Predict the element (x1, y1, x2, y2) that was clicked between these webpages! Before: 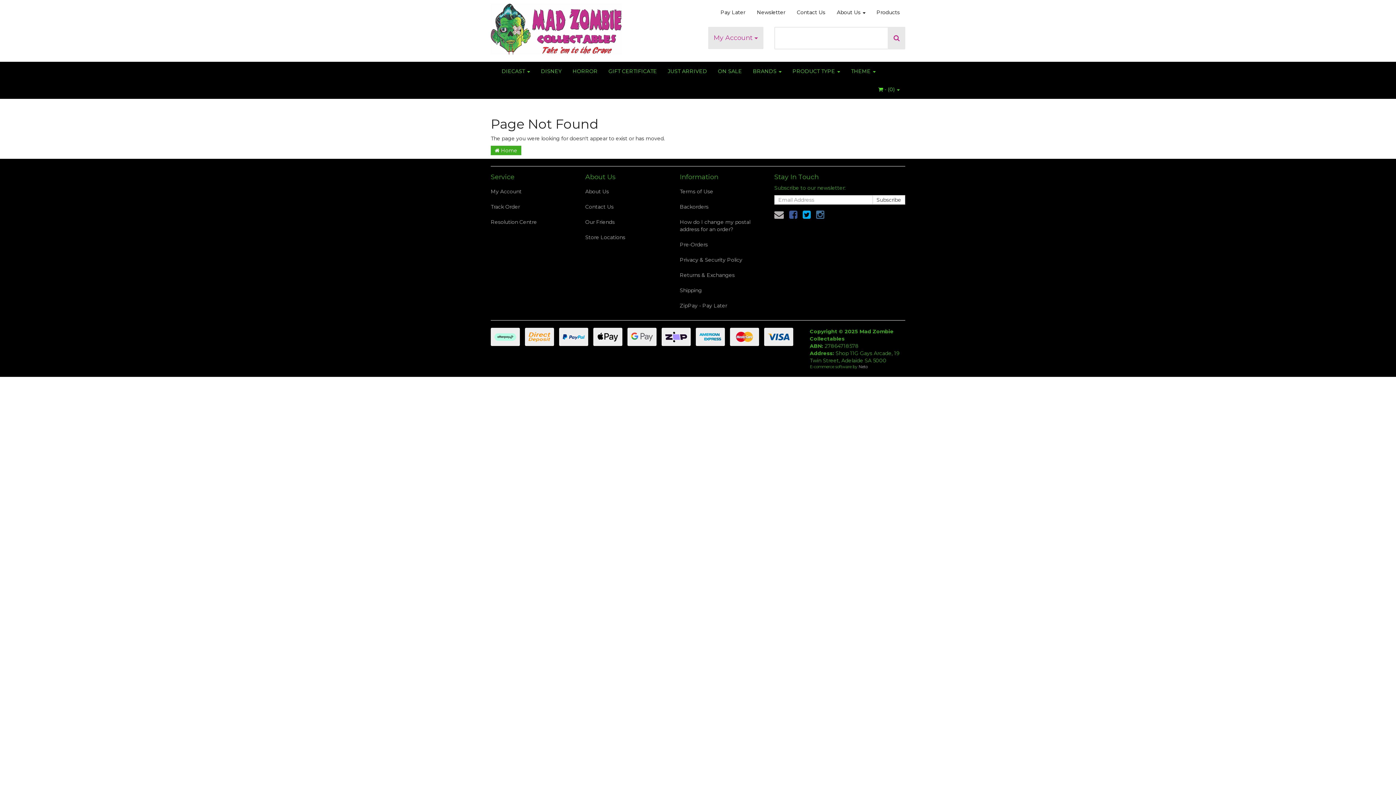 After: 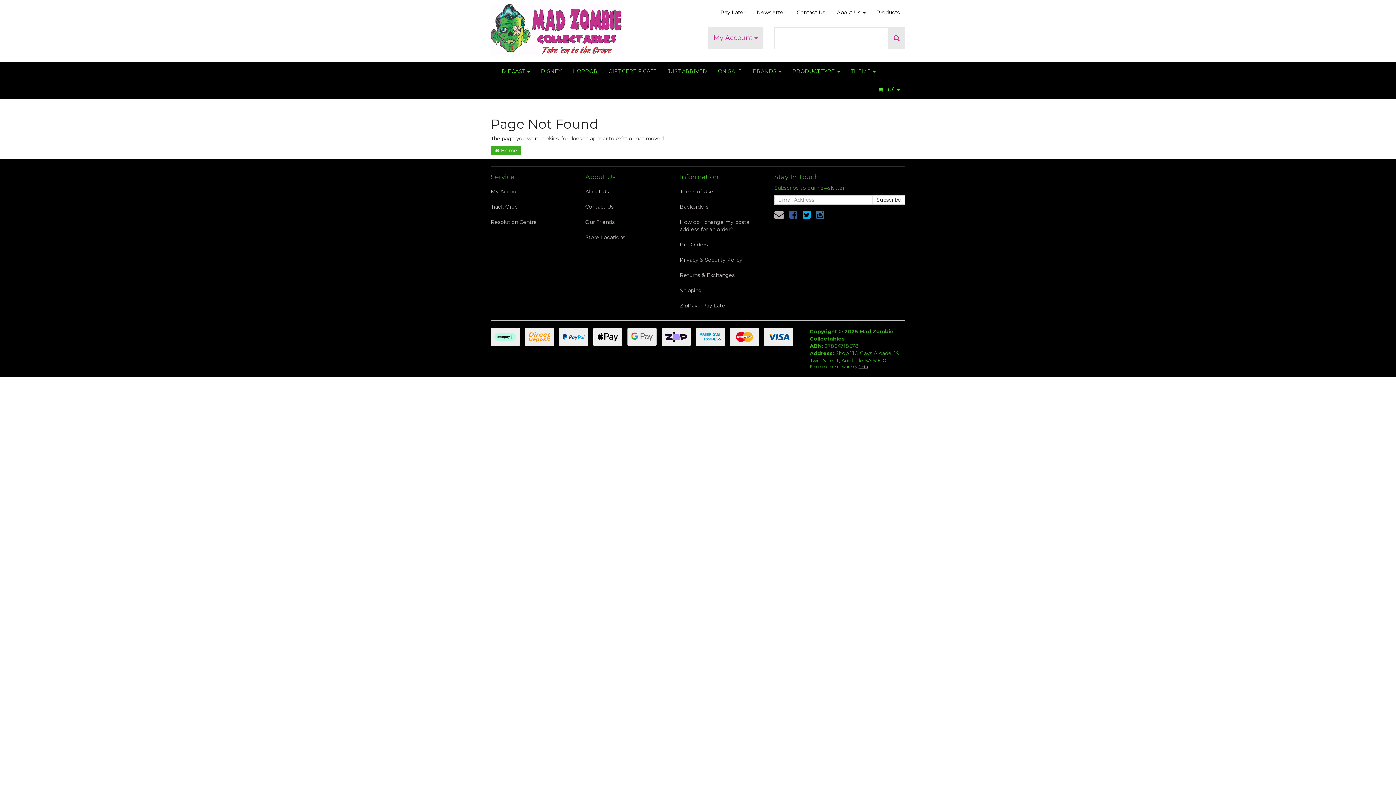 Action: bbox: (858, 364, 867, 369) label: Neto